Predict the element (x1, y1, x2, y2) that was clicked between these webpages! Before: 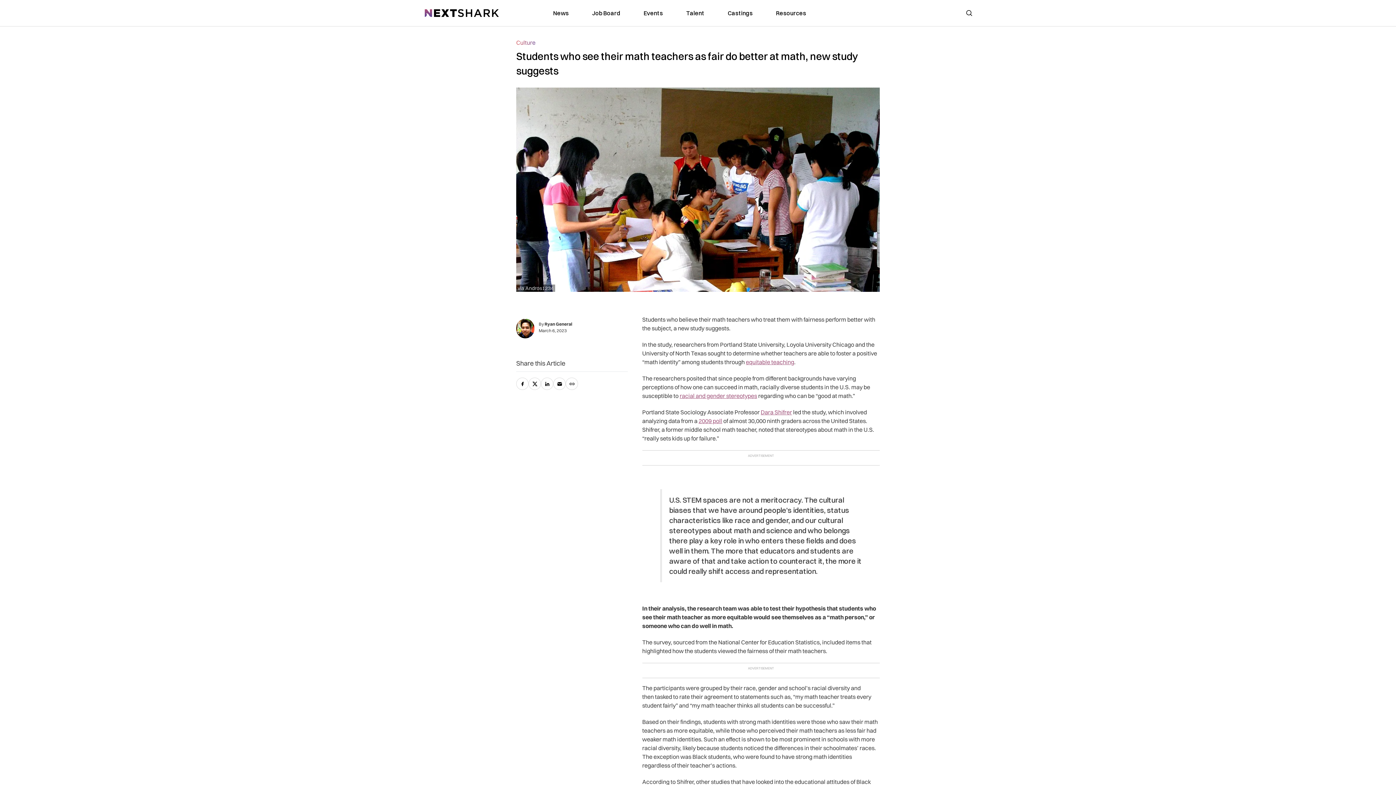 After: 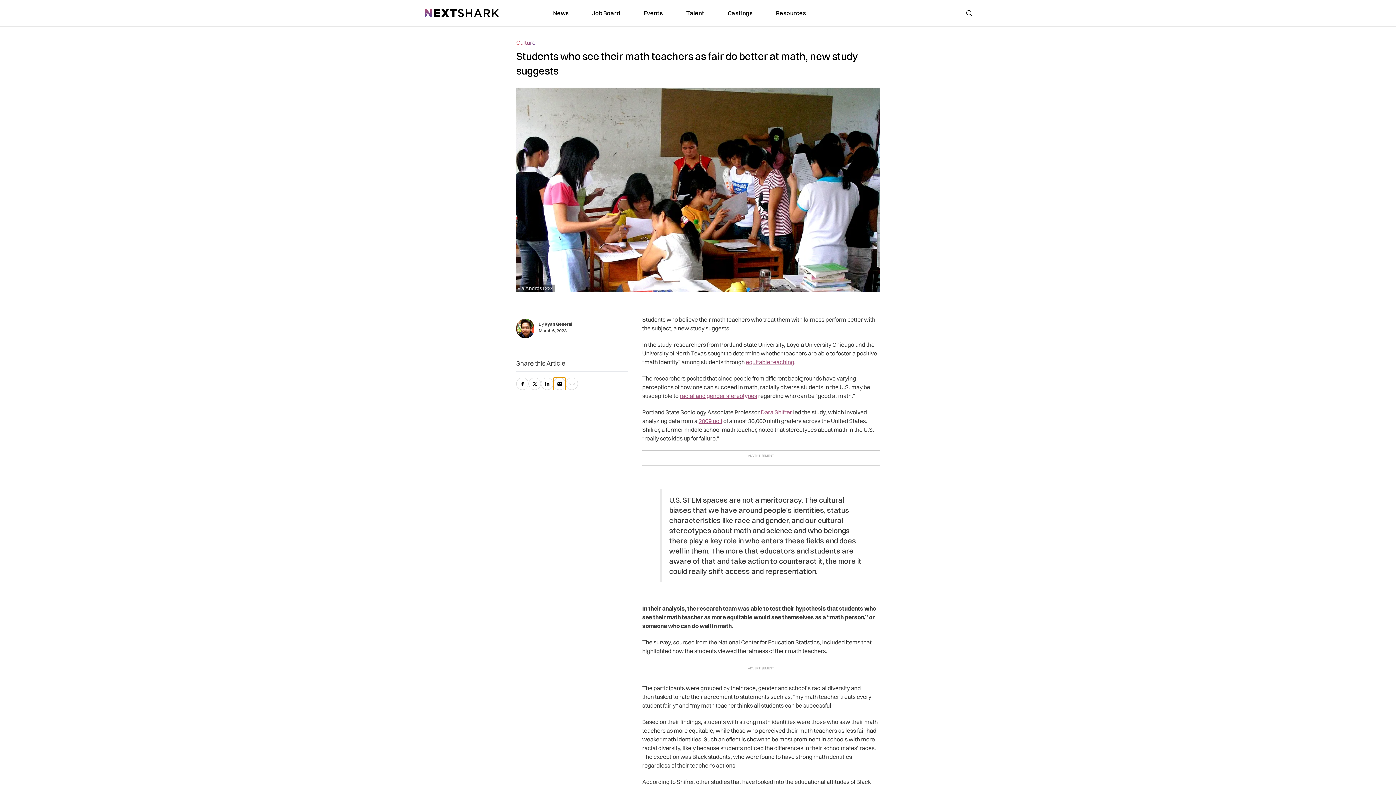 Action: label: email bbox: (553, 377, 565, 390)